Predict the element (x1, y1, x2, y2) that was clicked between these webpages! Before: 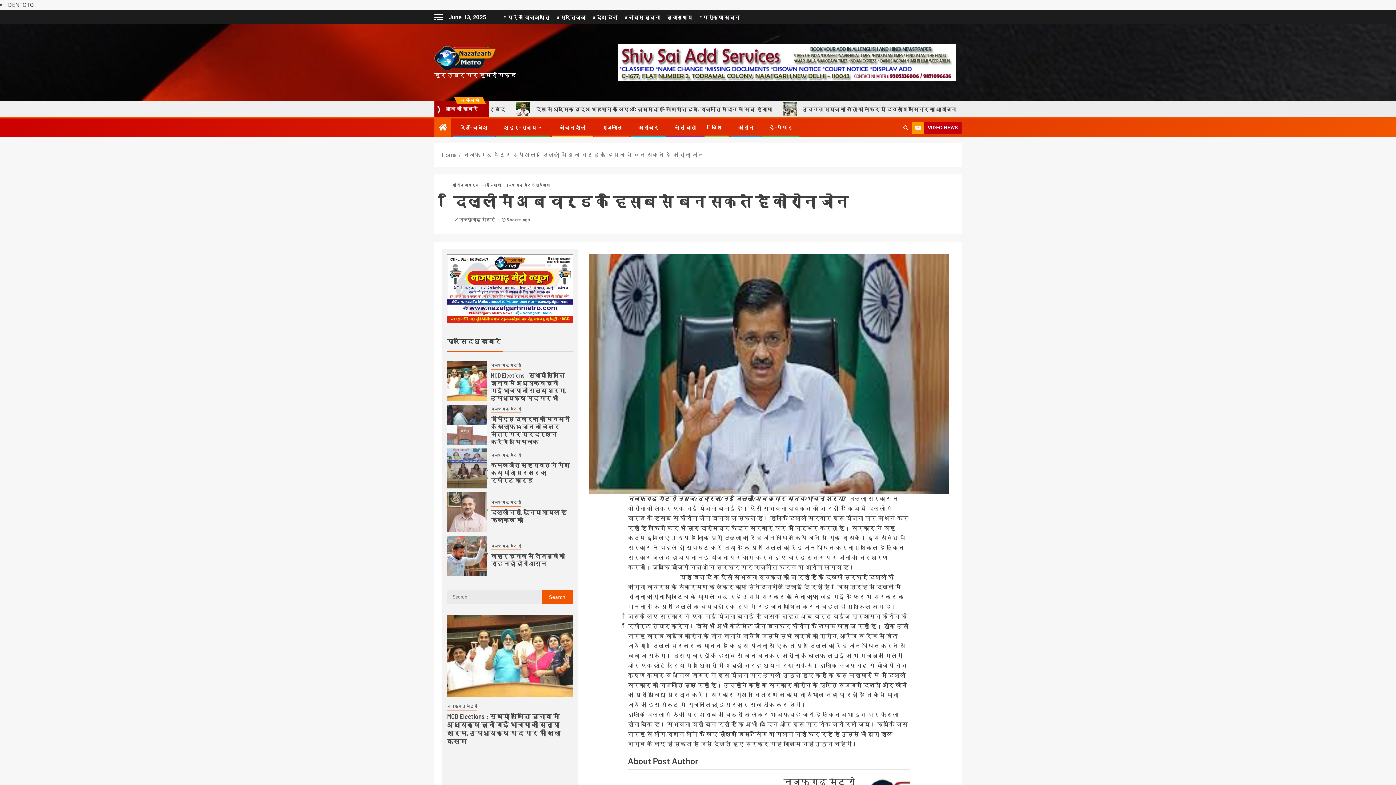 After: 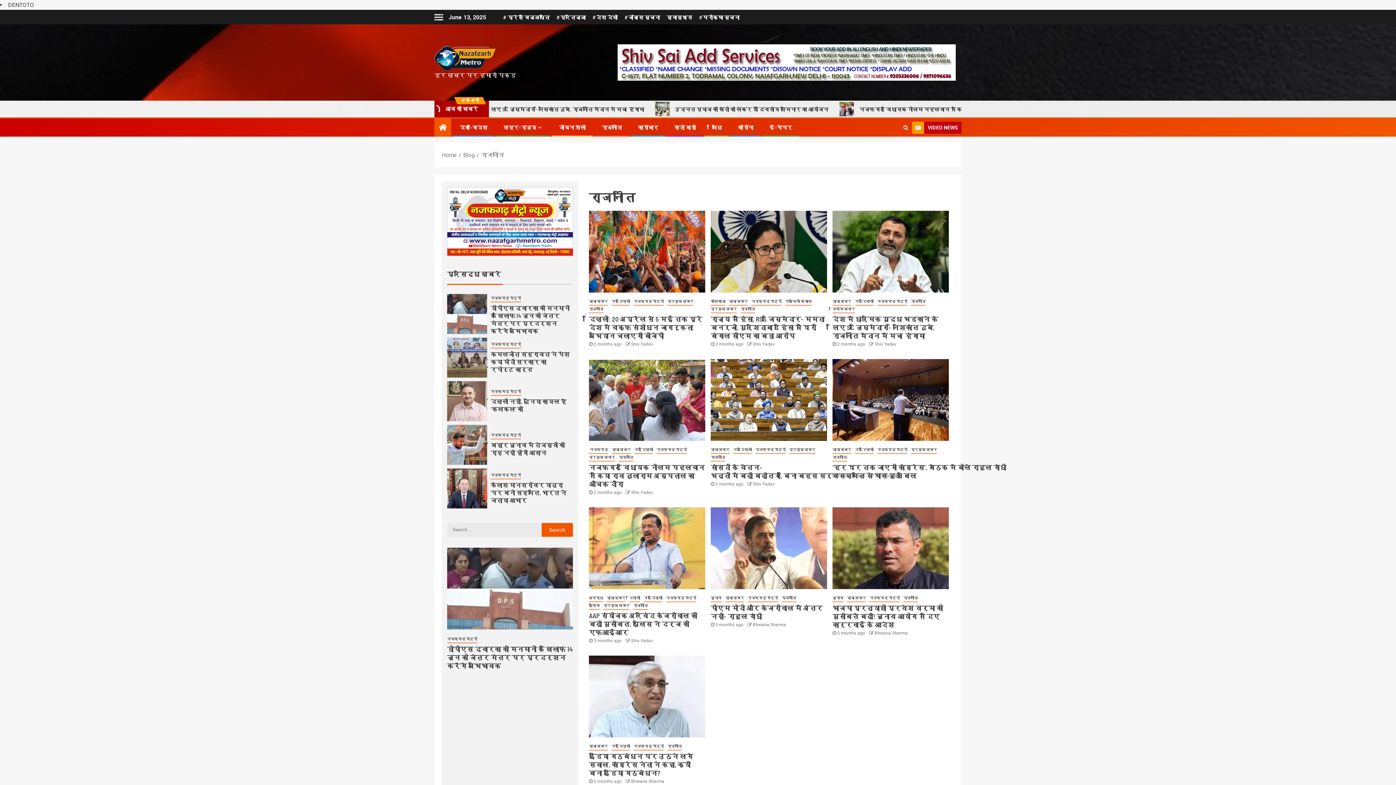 Action: bbox: (601, 124, 622, 130) label: राजनीति